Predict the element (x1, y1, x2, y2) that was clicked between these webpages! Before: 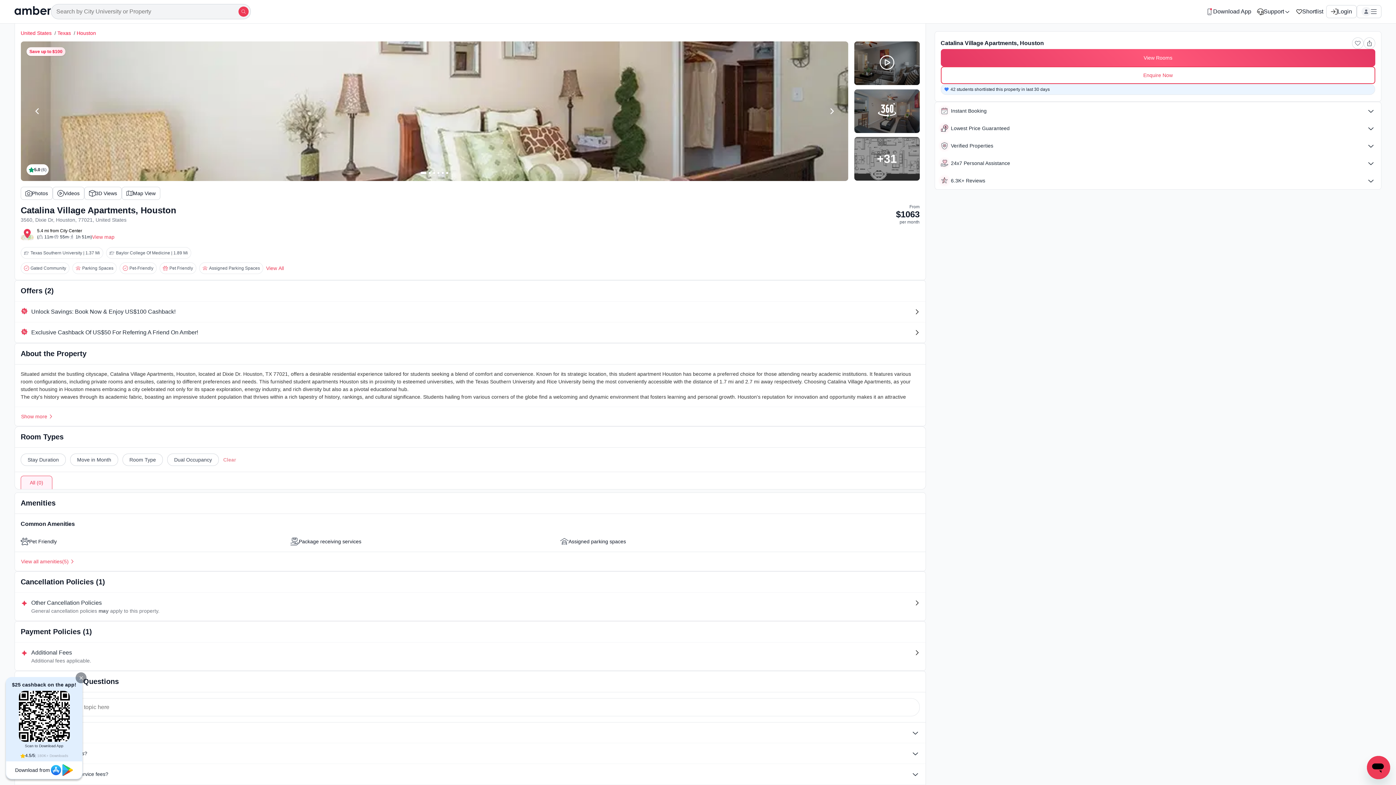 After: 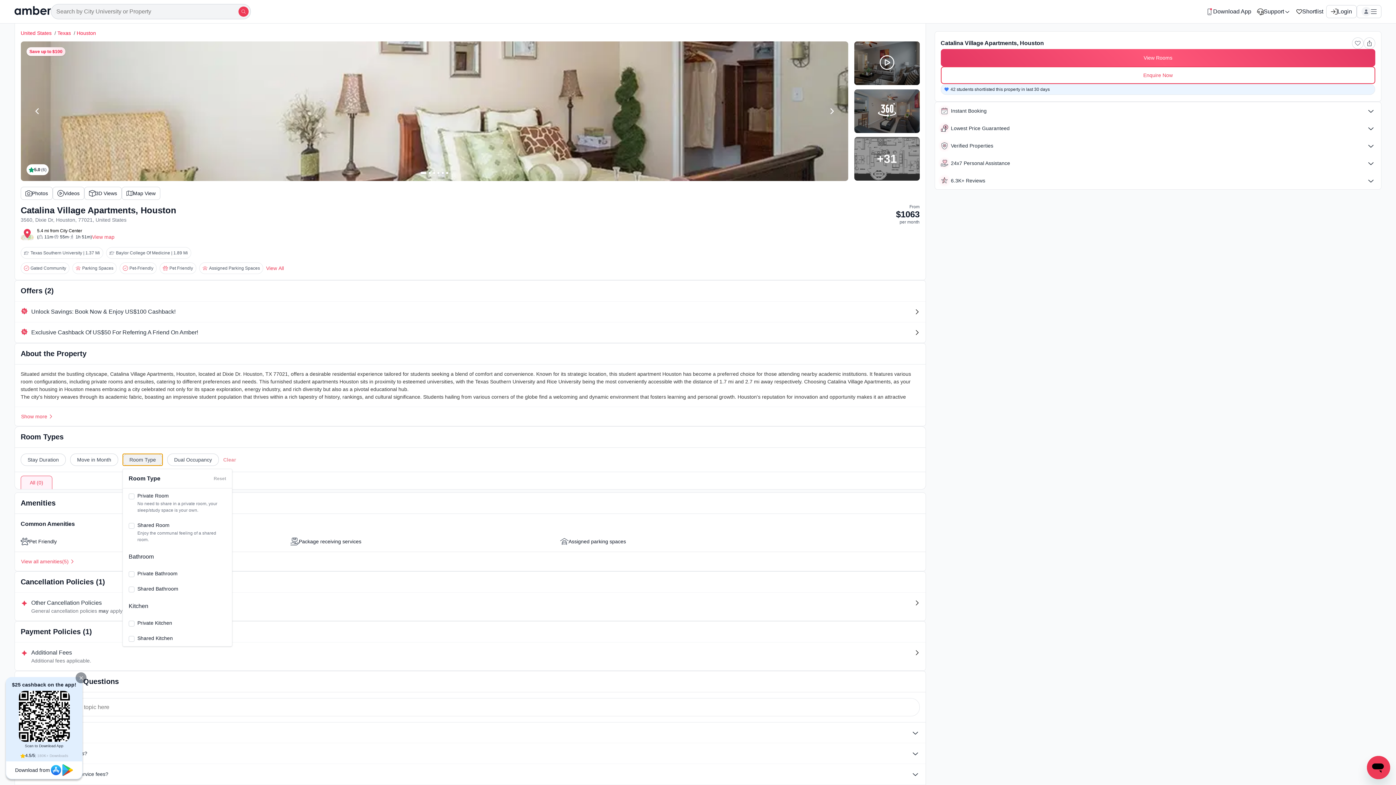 Action: bbox: (122, 453, 162, 466) label: Room Type